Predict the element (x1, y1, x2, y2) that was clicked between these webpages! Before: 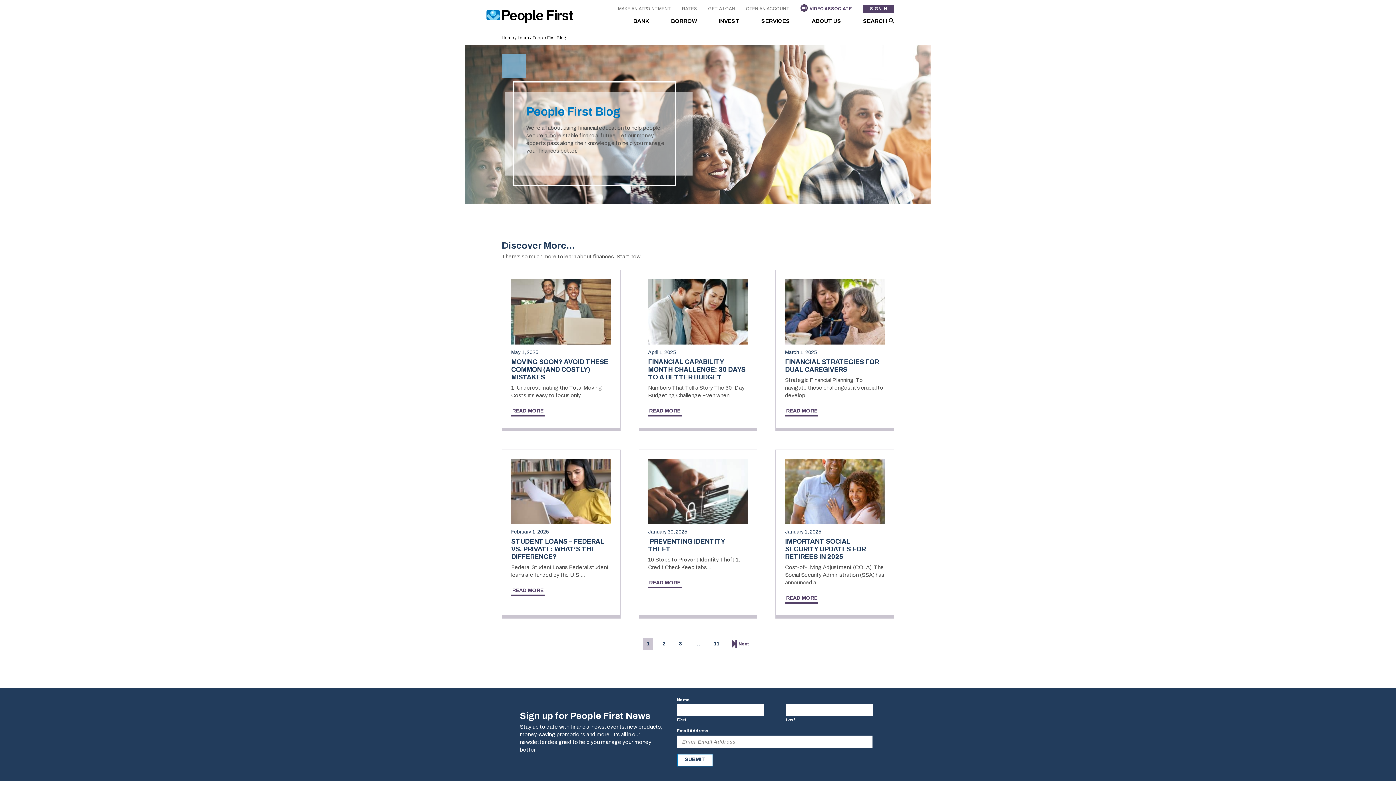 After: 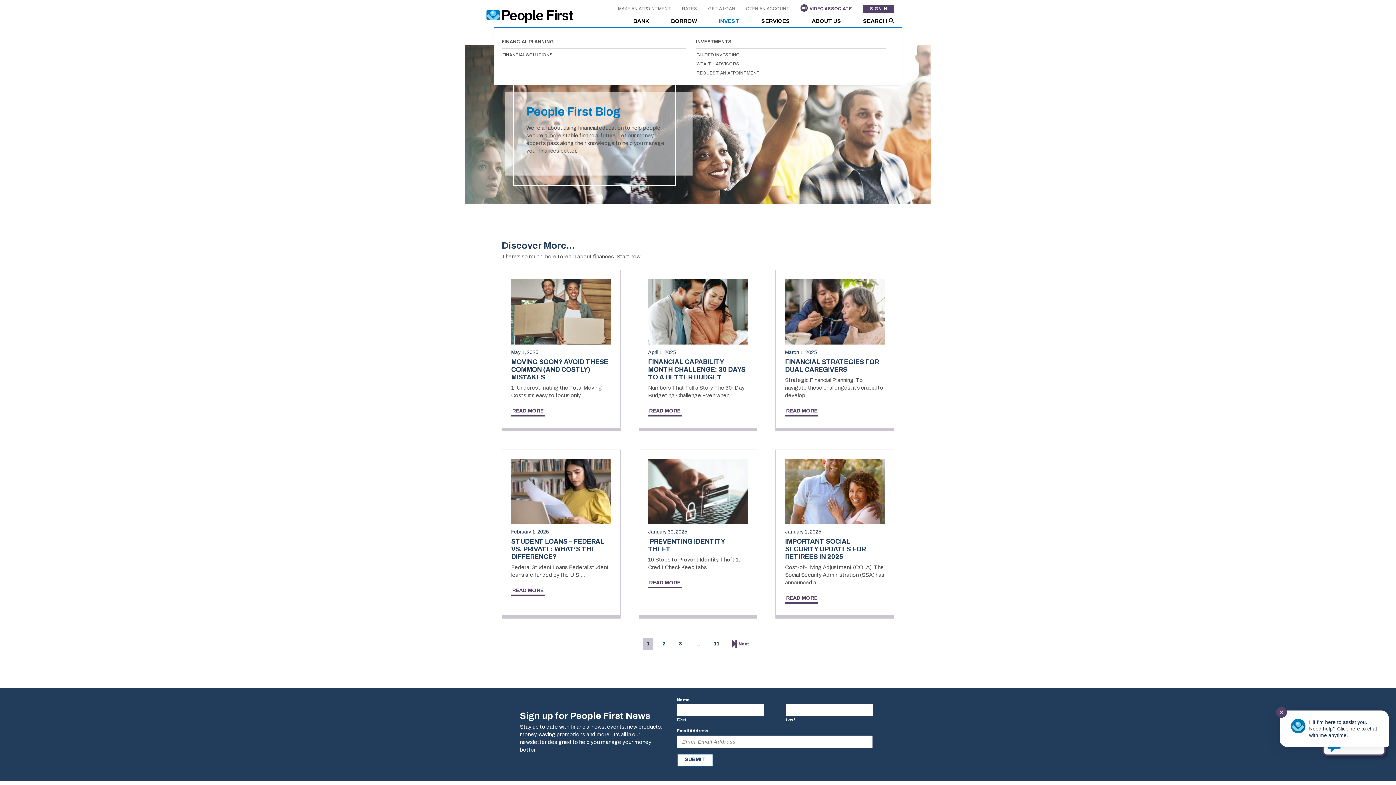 Action: bbox: (718, 14, 739, 27) label: INVEST